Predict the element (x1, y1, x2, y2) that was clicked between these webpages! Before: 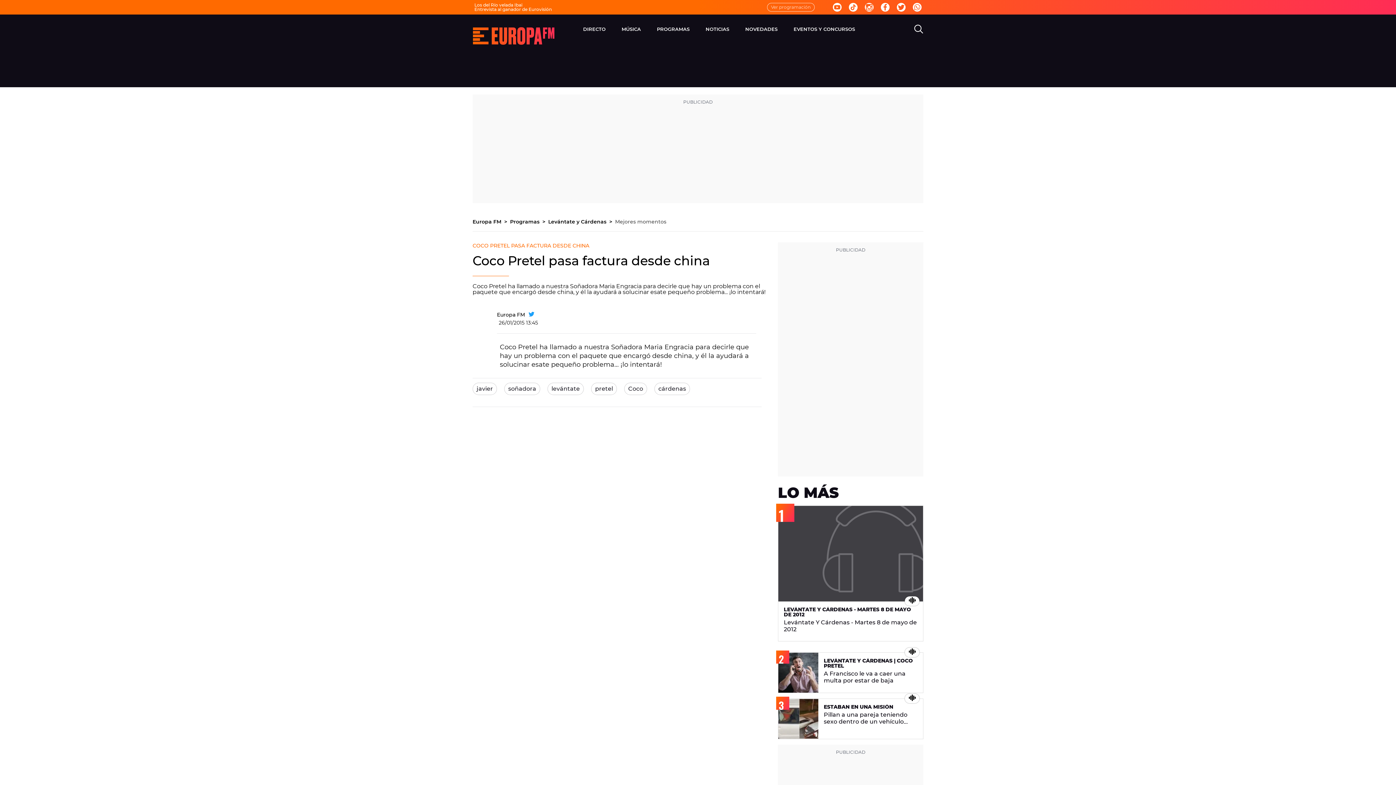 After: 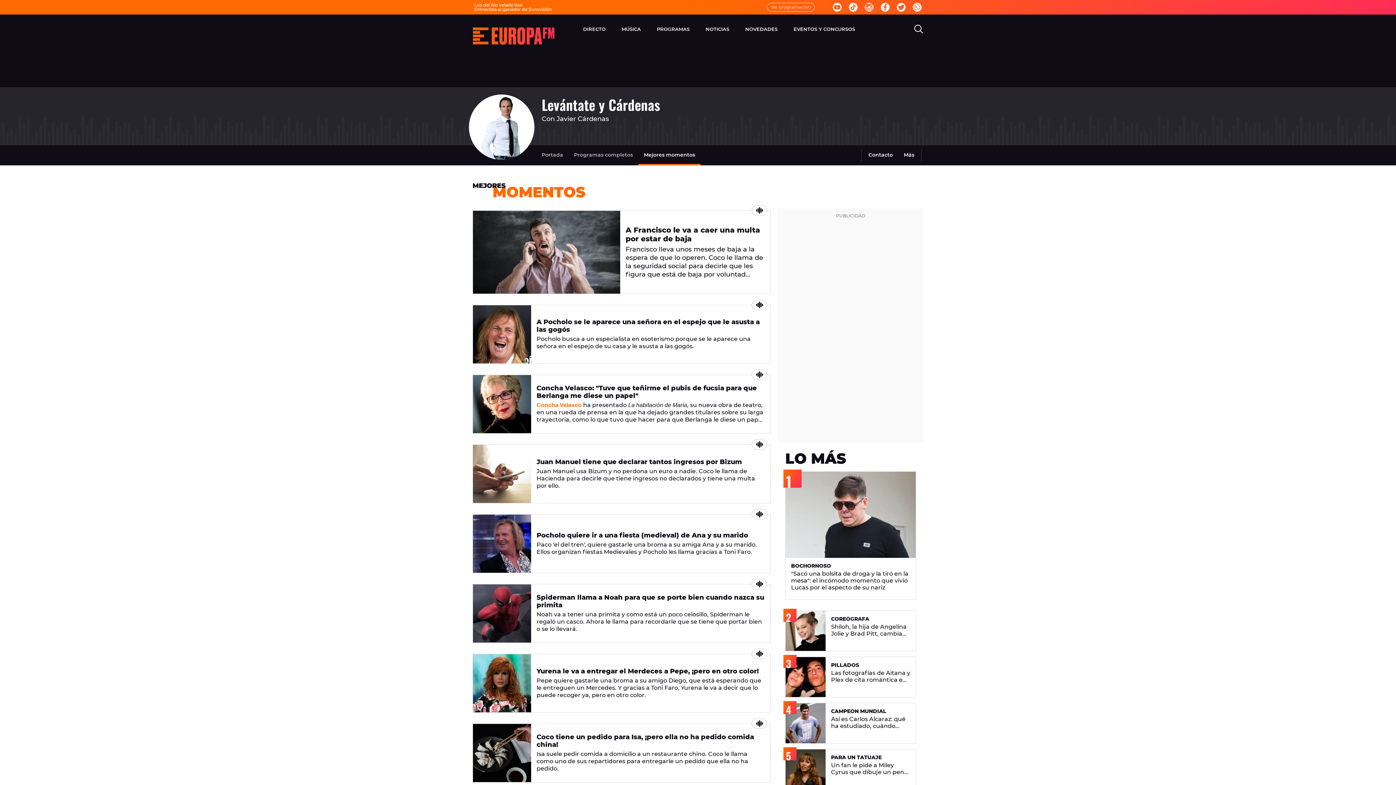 Action: bbox: (615, 218, 666, 225) label: Mejores momentos